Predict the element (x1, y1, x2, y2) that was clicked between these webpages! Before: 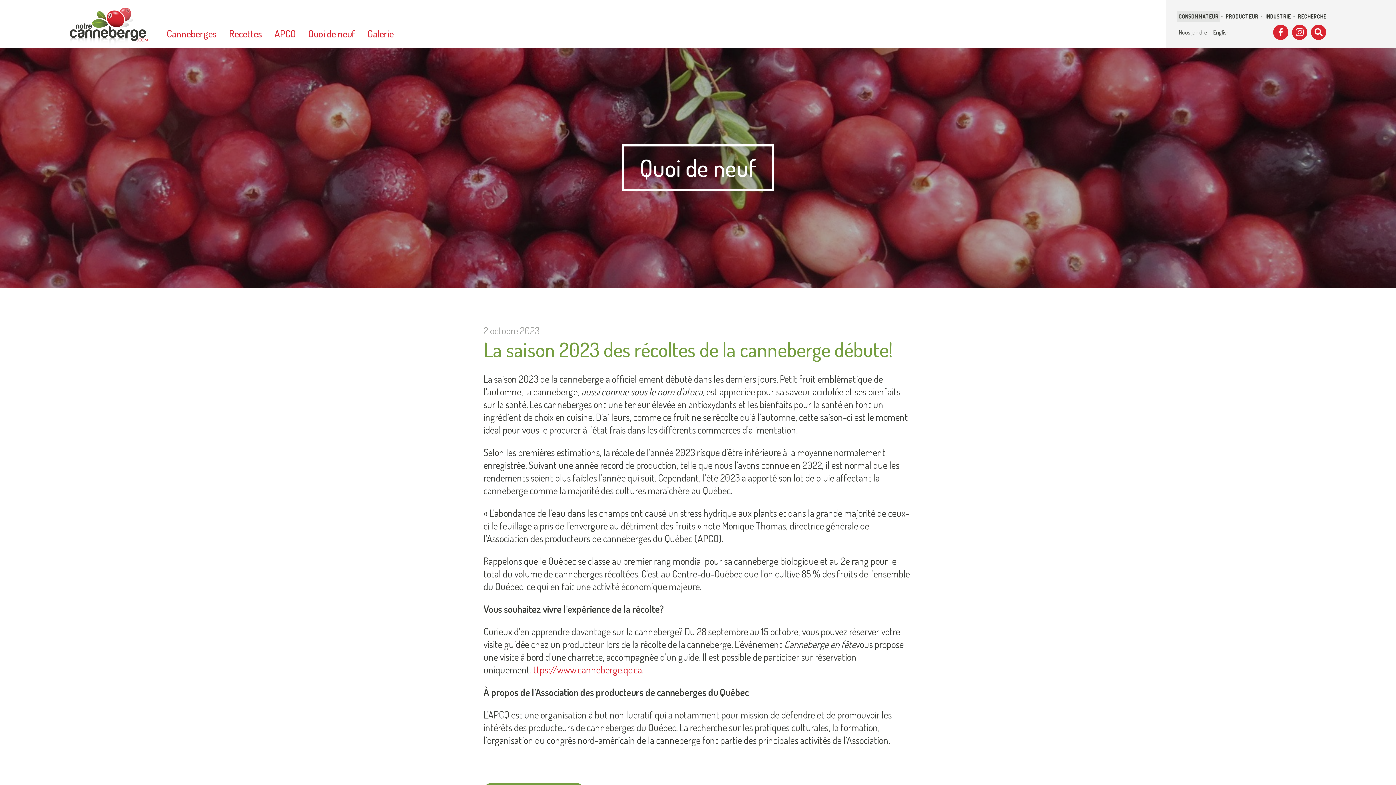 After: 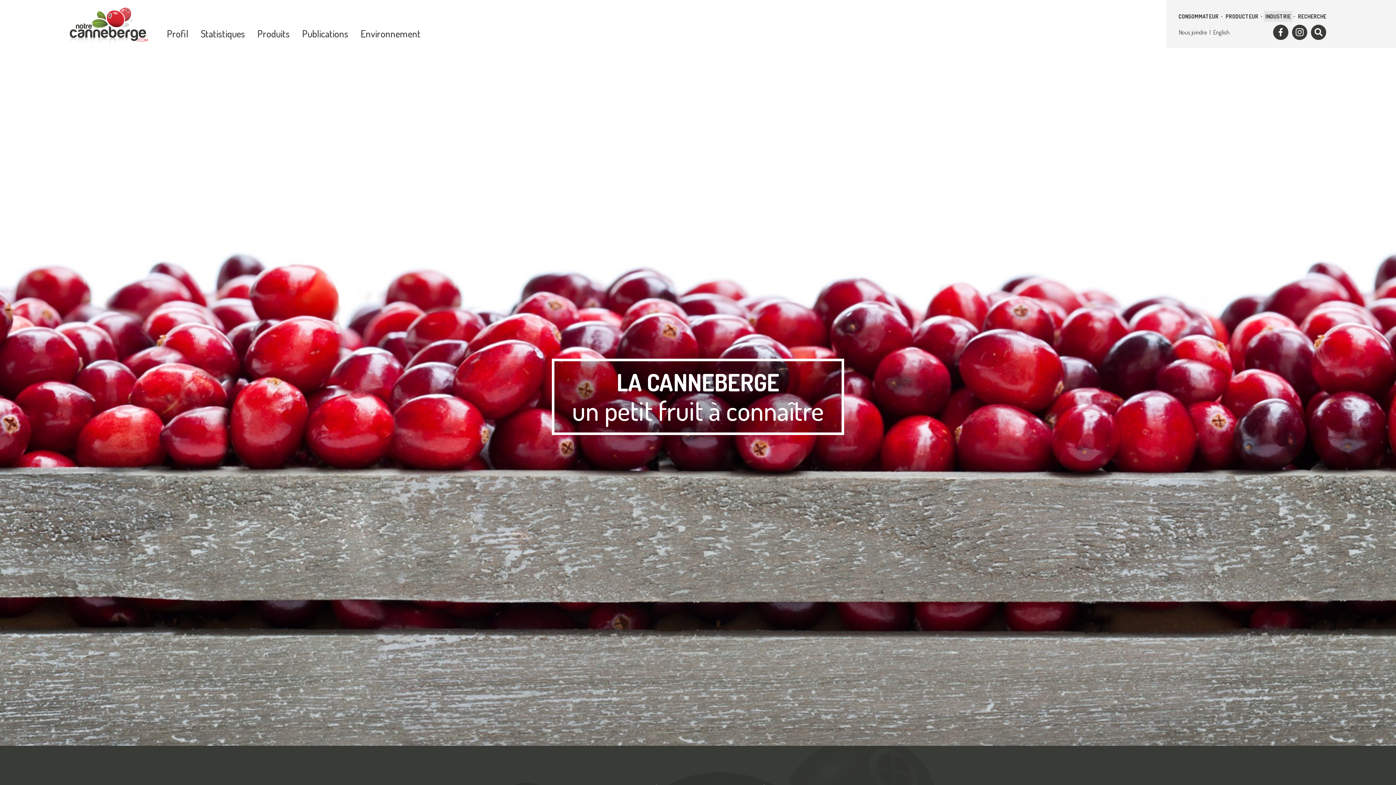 Action: bbox: (1264, 10, 1292, 21) label: INDUSTRIE